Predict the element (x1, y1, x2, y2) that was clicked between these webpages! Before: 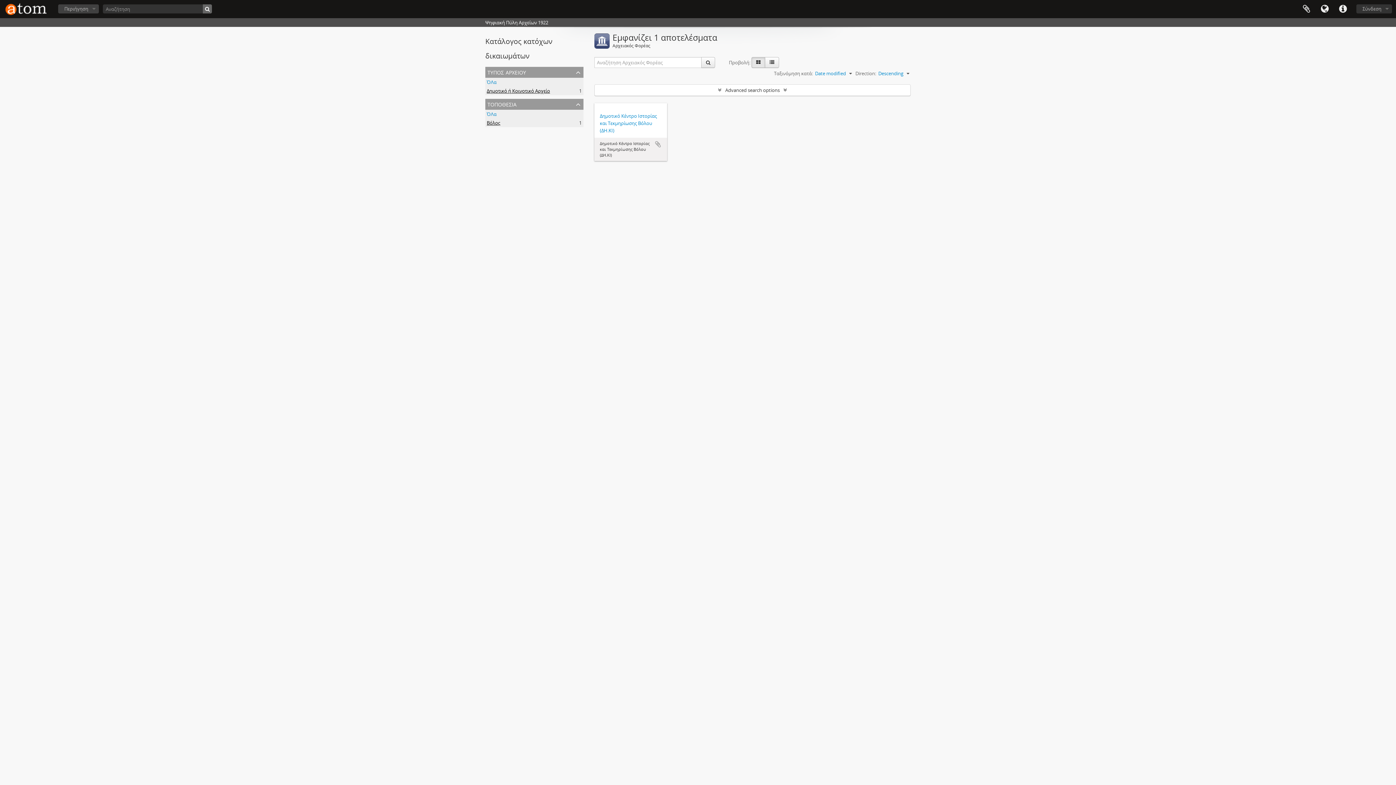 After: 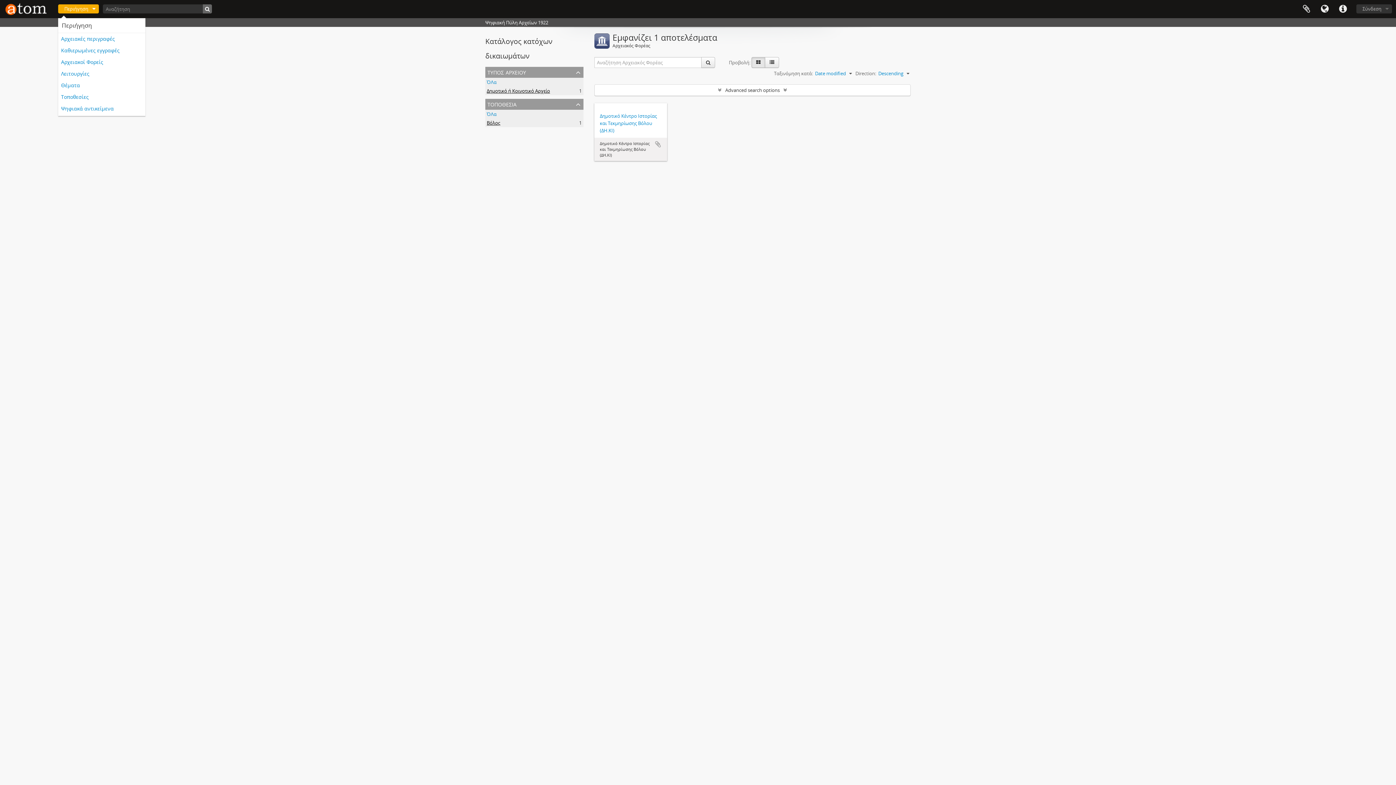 Action: bbox: (58, 4, 98, 13) label: Περιήγηση